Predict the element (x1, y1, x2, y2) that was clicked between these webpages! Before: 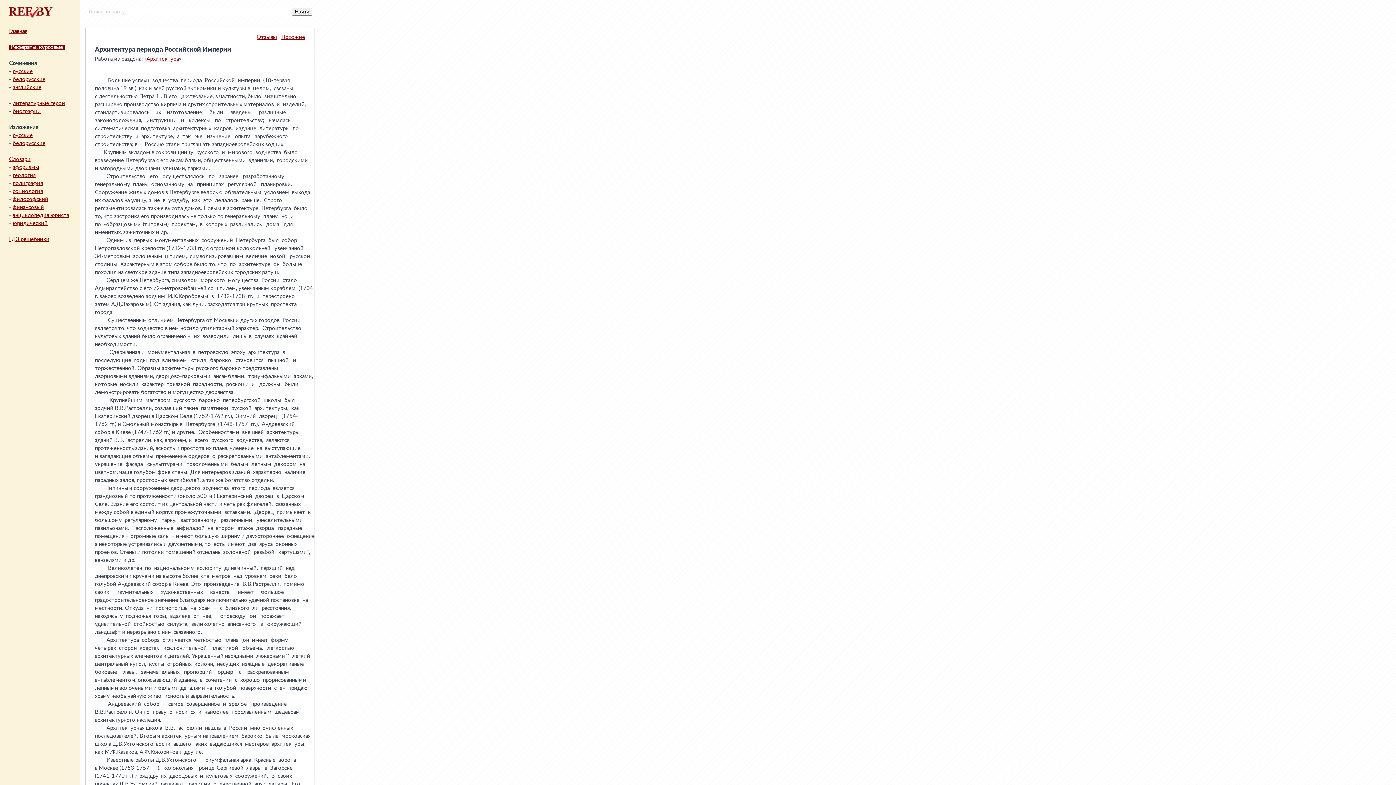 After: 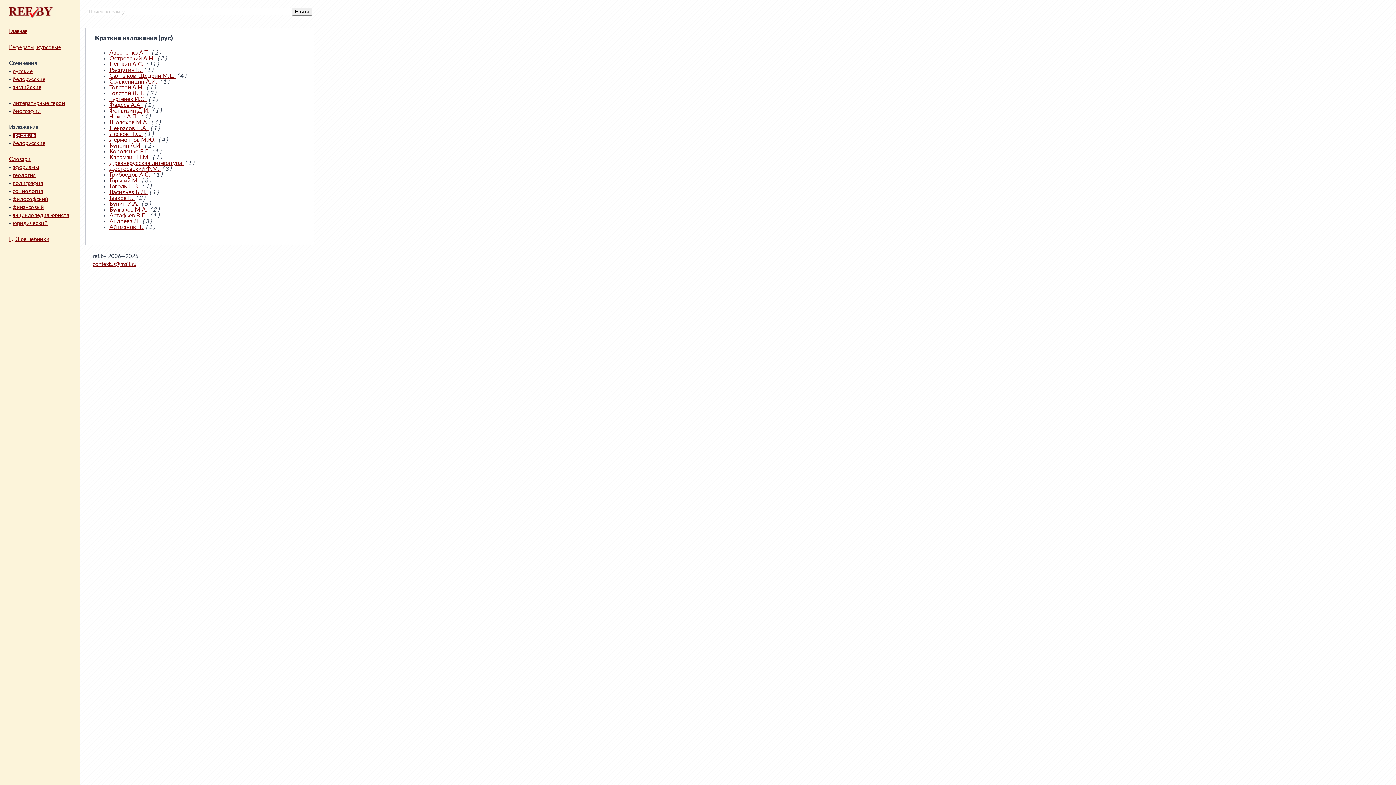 Action: bbox: (12, 132, 32, 138) label: русские